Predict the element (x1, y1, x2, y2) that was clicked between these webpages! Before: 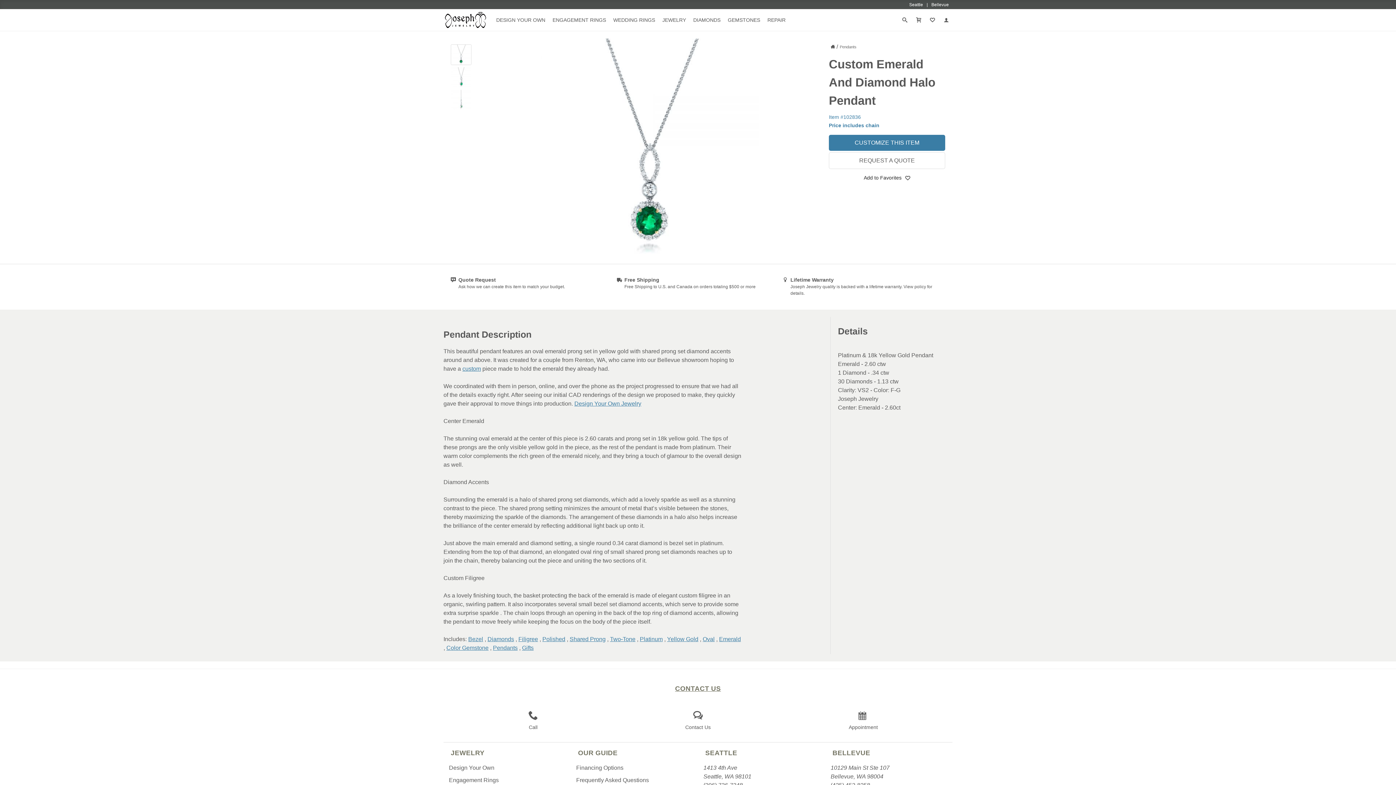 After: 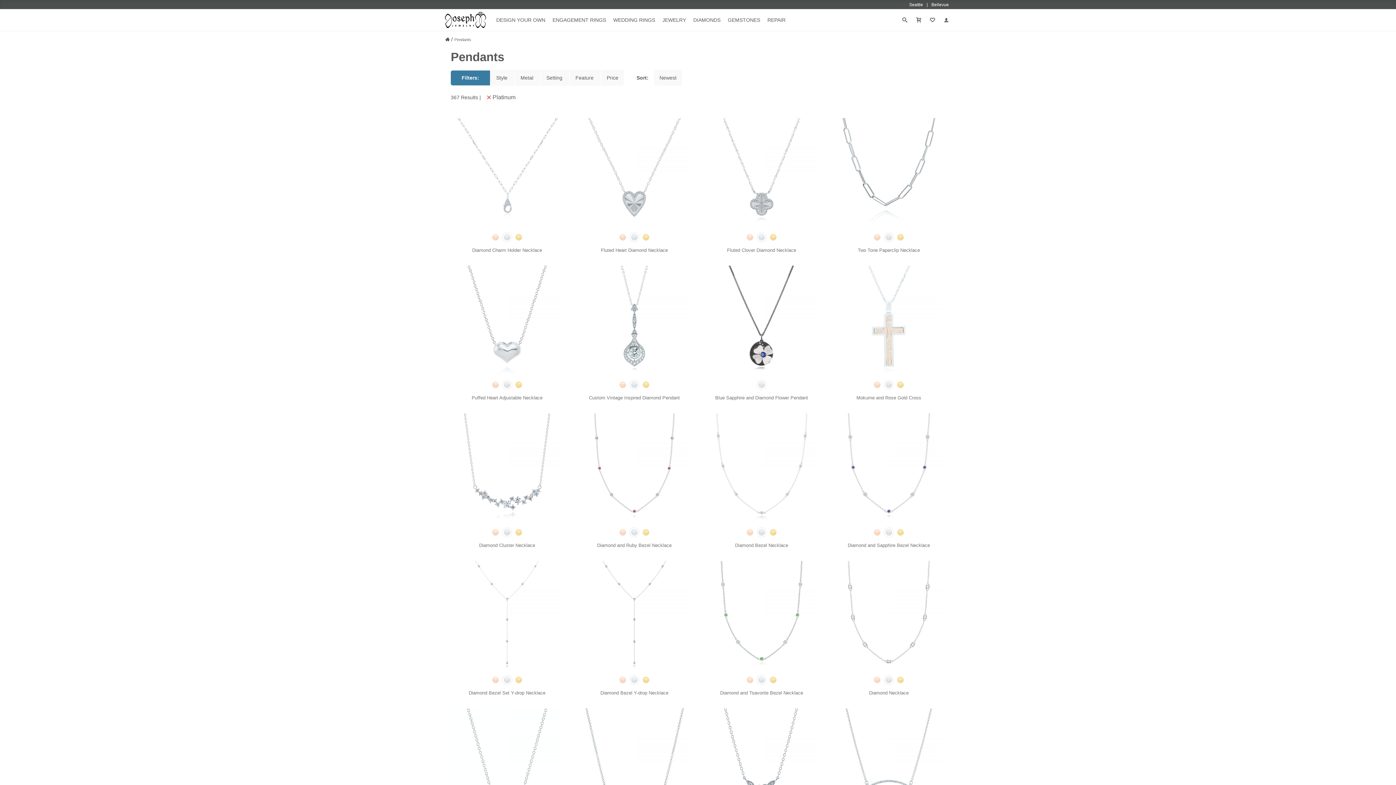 Action: label: Platinum bbox: (640, 636, 662, 642)